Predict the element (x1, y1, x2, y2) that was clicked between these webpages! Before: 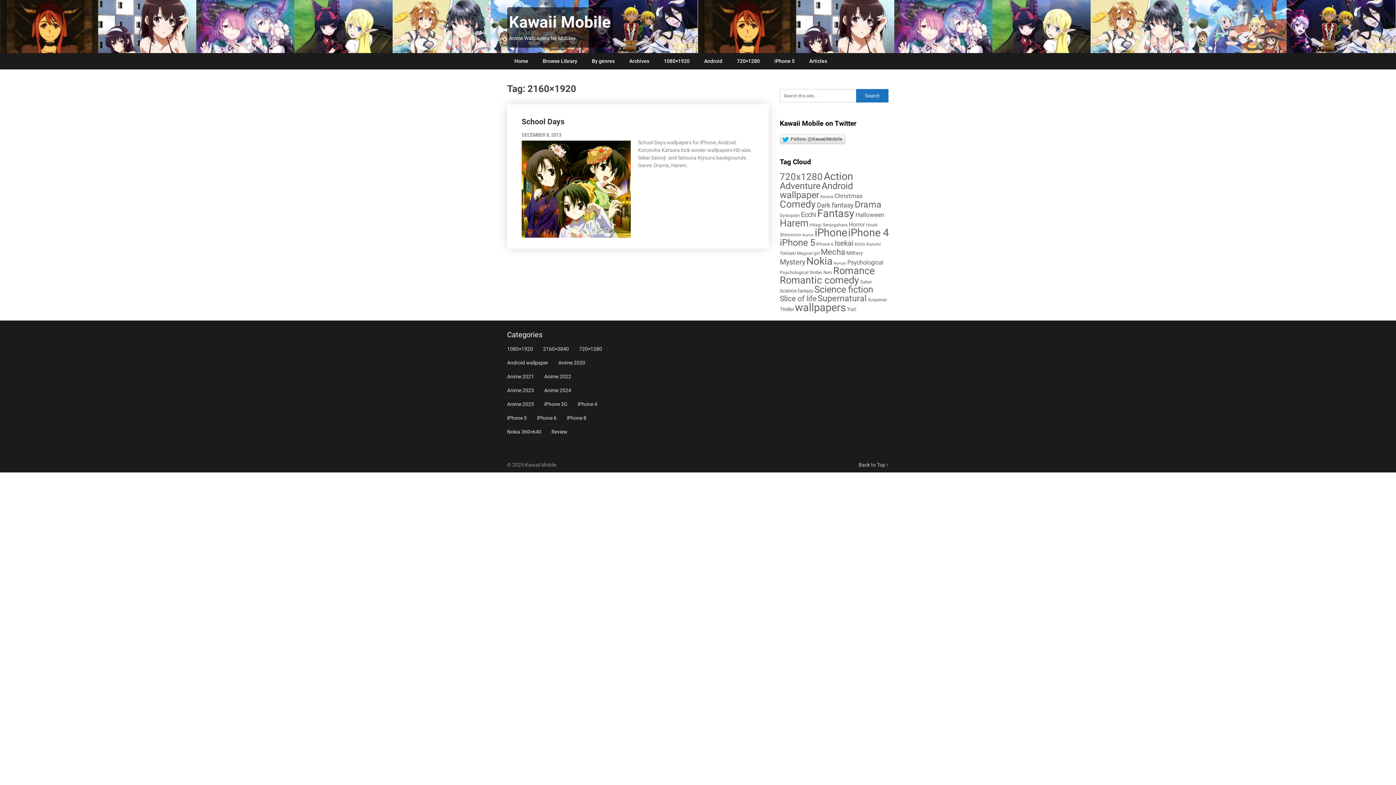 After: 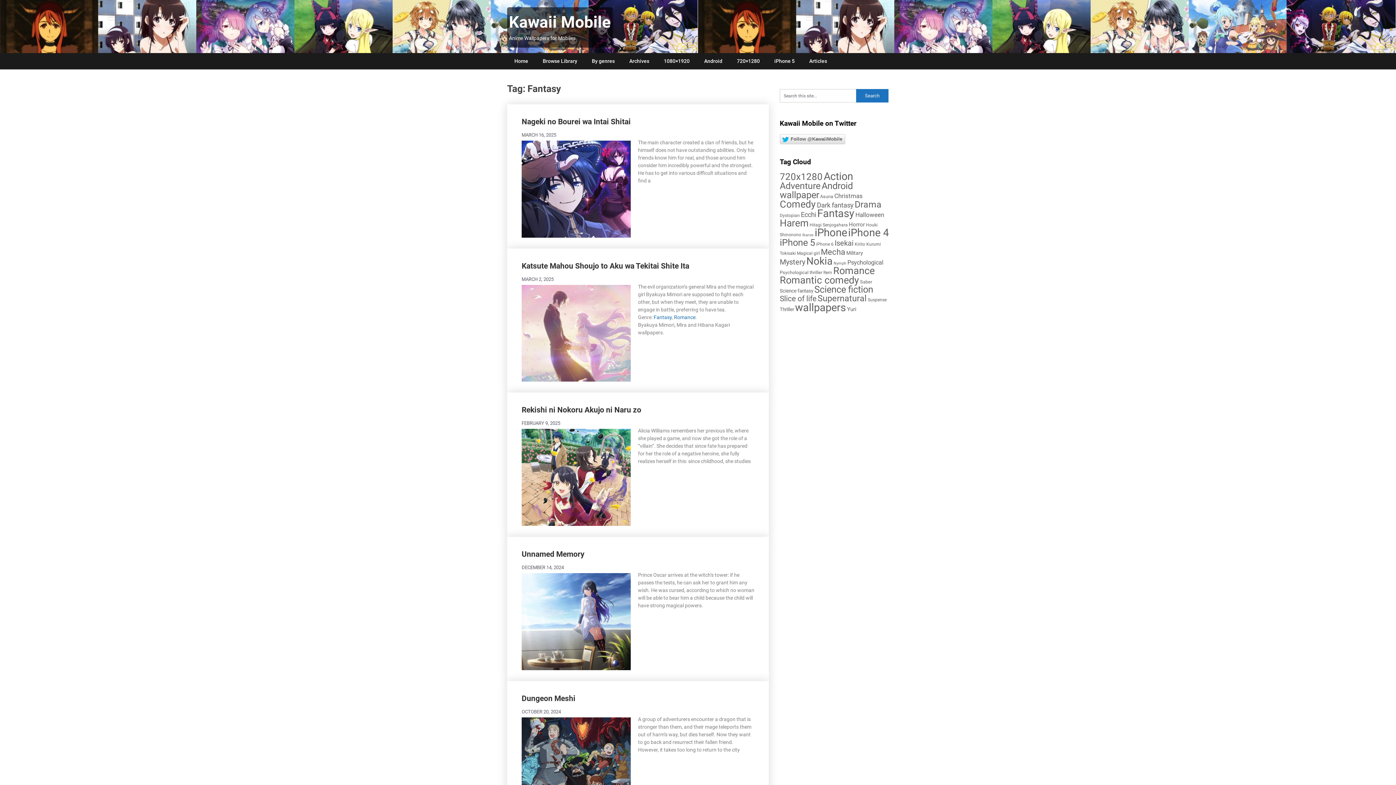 Action: label: Fantasy (105 items) bbox: (817, 207, 854, 219)